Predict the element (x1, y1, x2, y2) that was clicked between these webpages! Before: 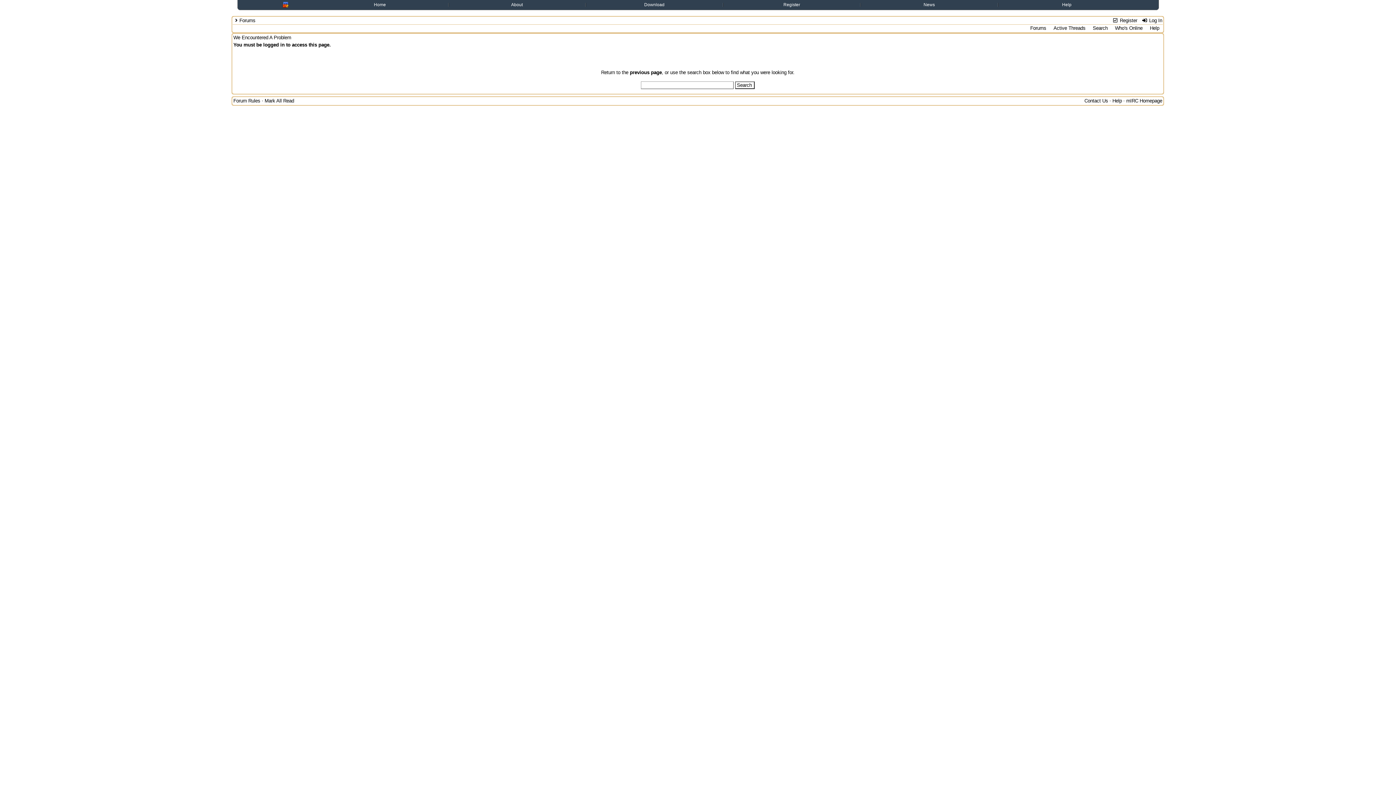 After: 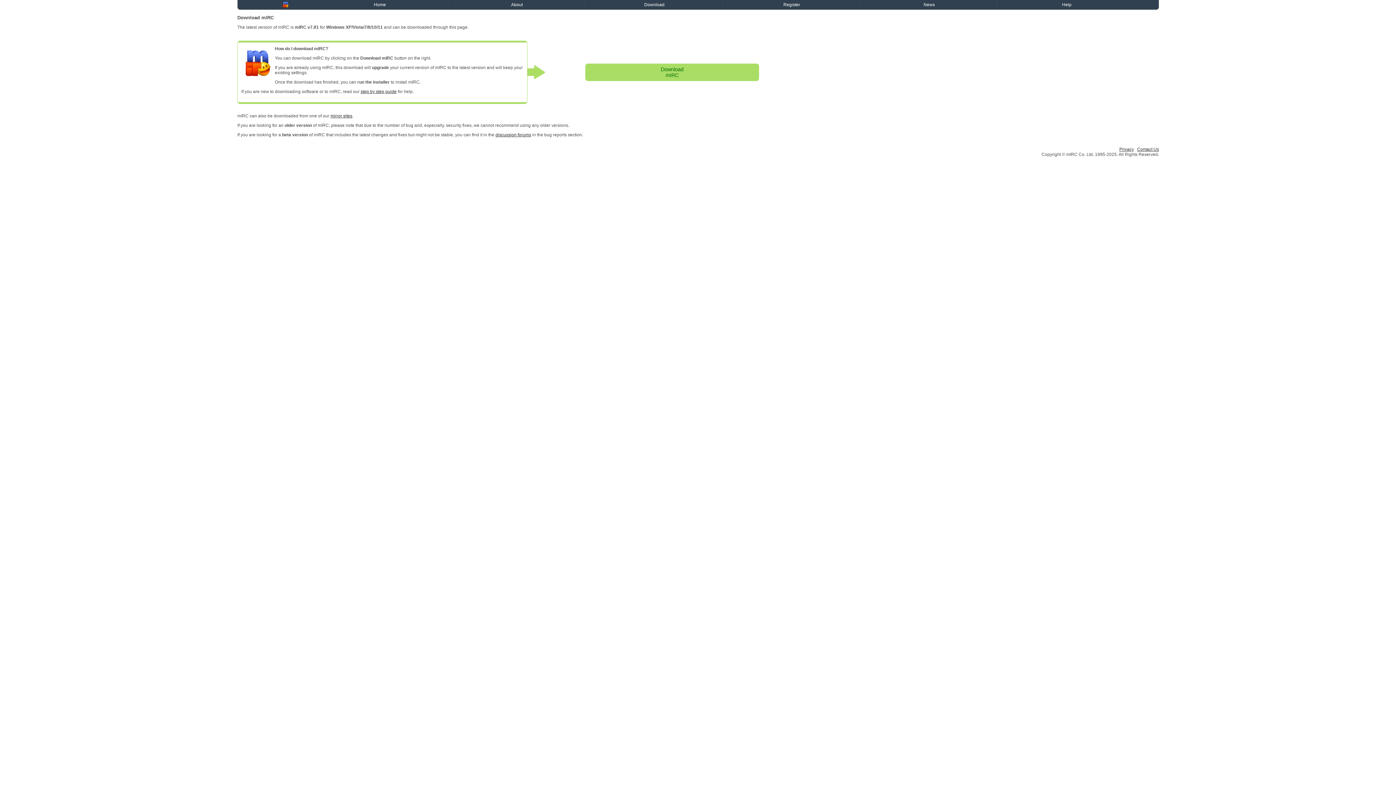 Action: label: Download bbox: (644, 2, 664, 7)